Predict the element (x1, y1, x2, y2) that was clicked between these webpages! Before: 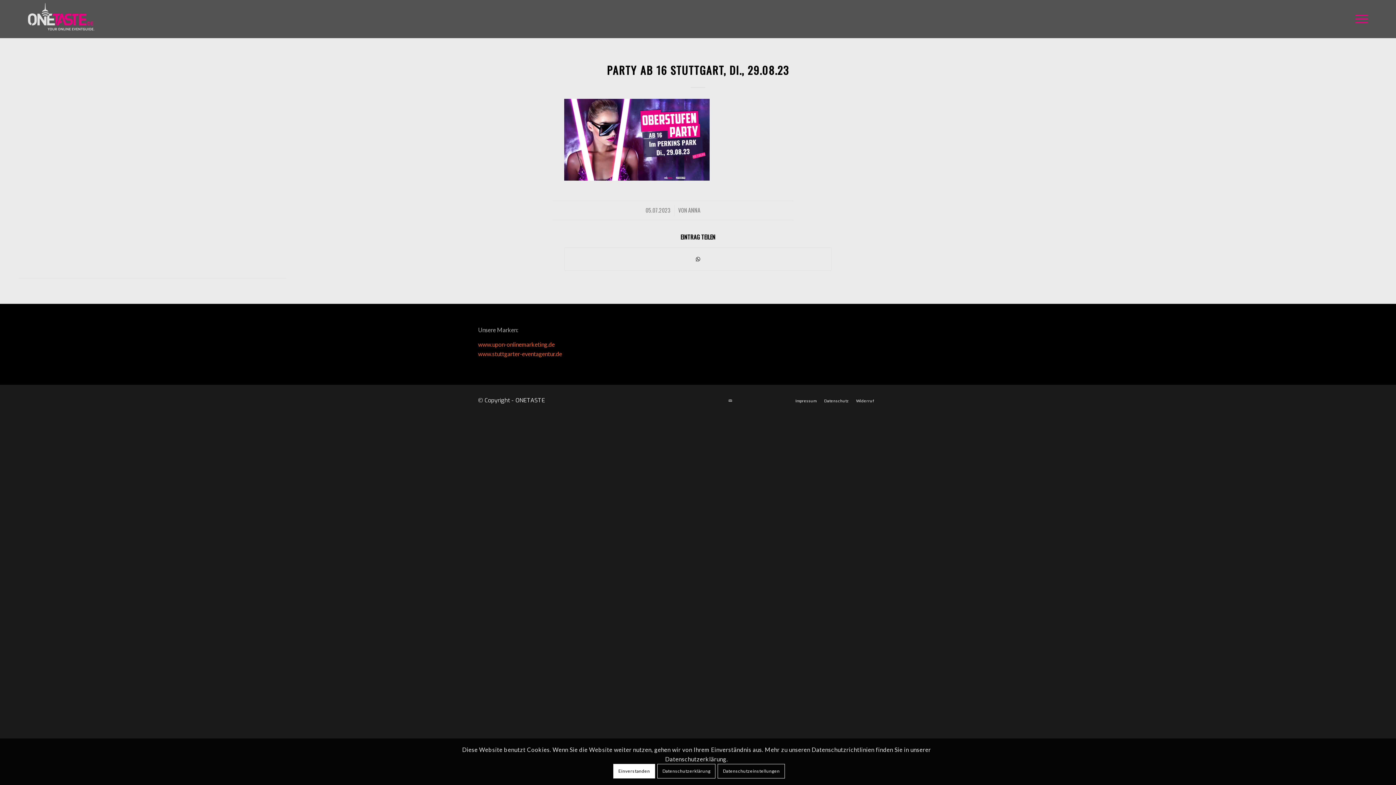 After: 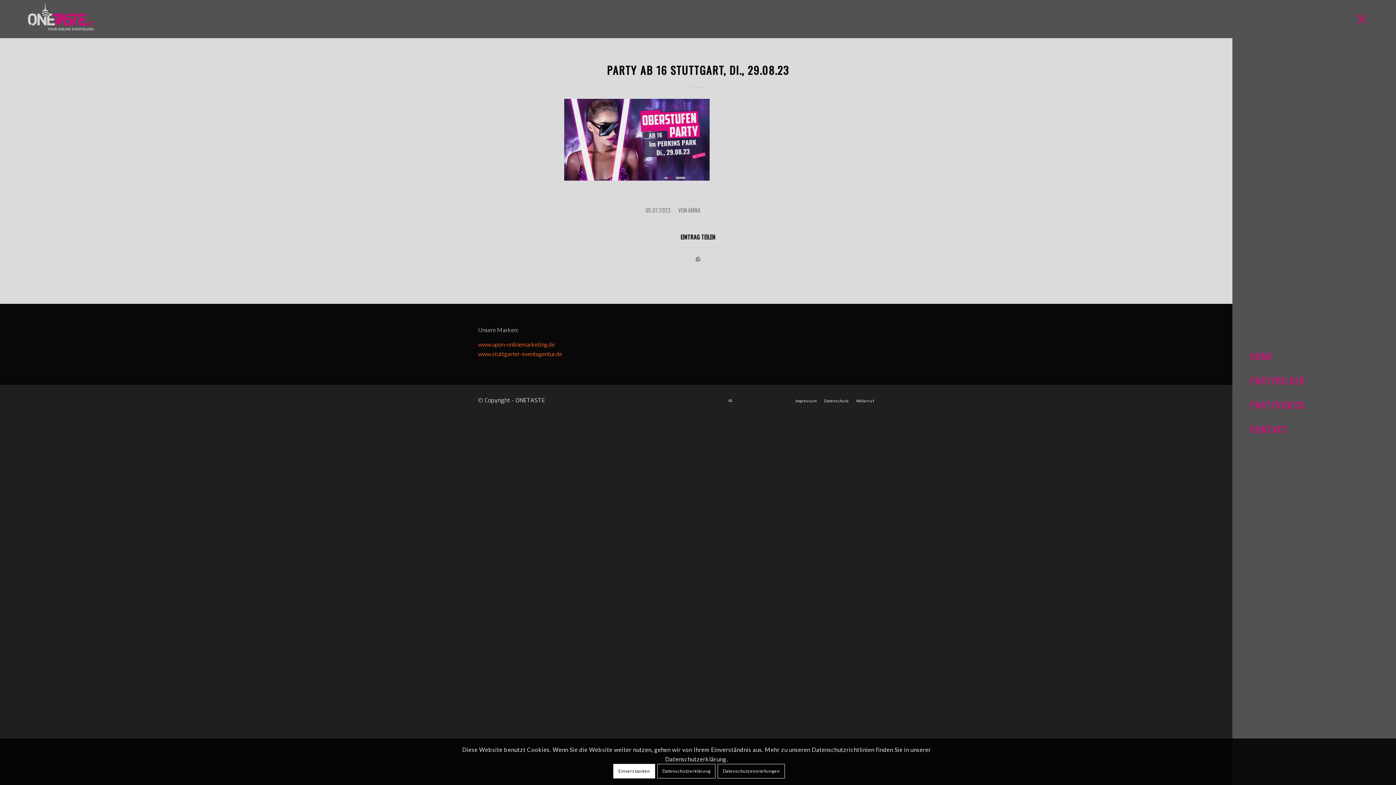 Action: bbox: (1350, 0, 1368, 38) label: Menü